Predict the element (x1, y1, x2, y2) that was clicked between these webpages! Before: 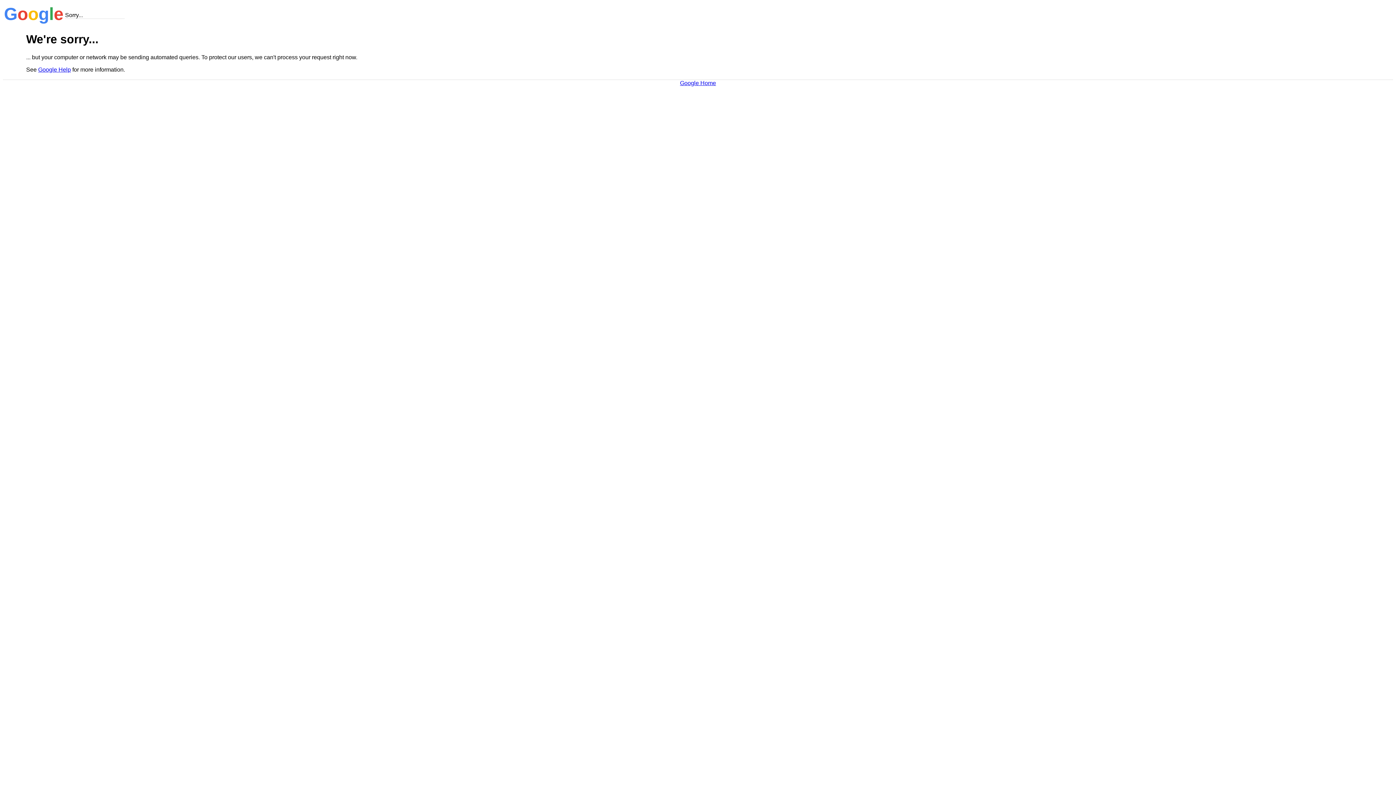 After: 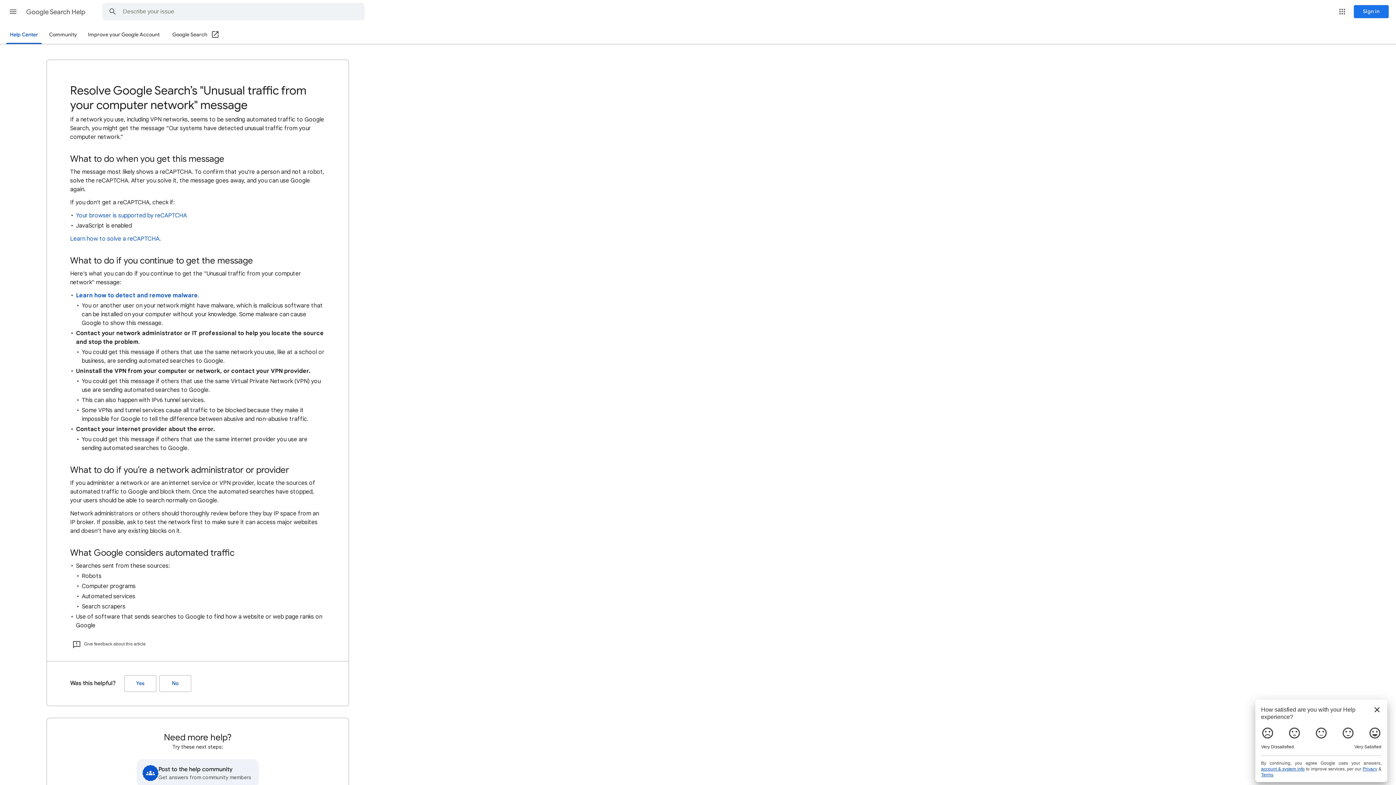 Action: label: Google Help bbox: (38, 66, 70, 72)